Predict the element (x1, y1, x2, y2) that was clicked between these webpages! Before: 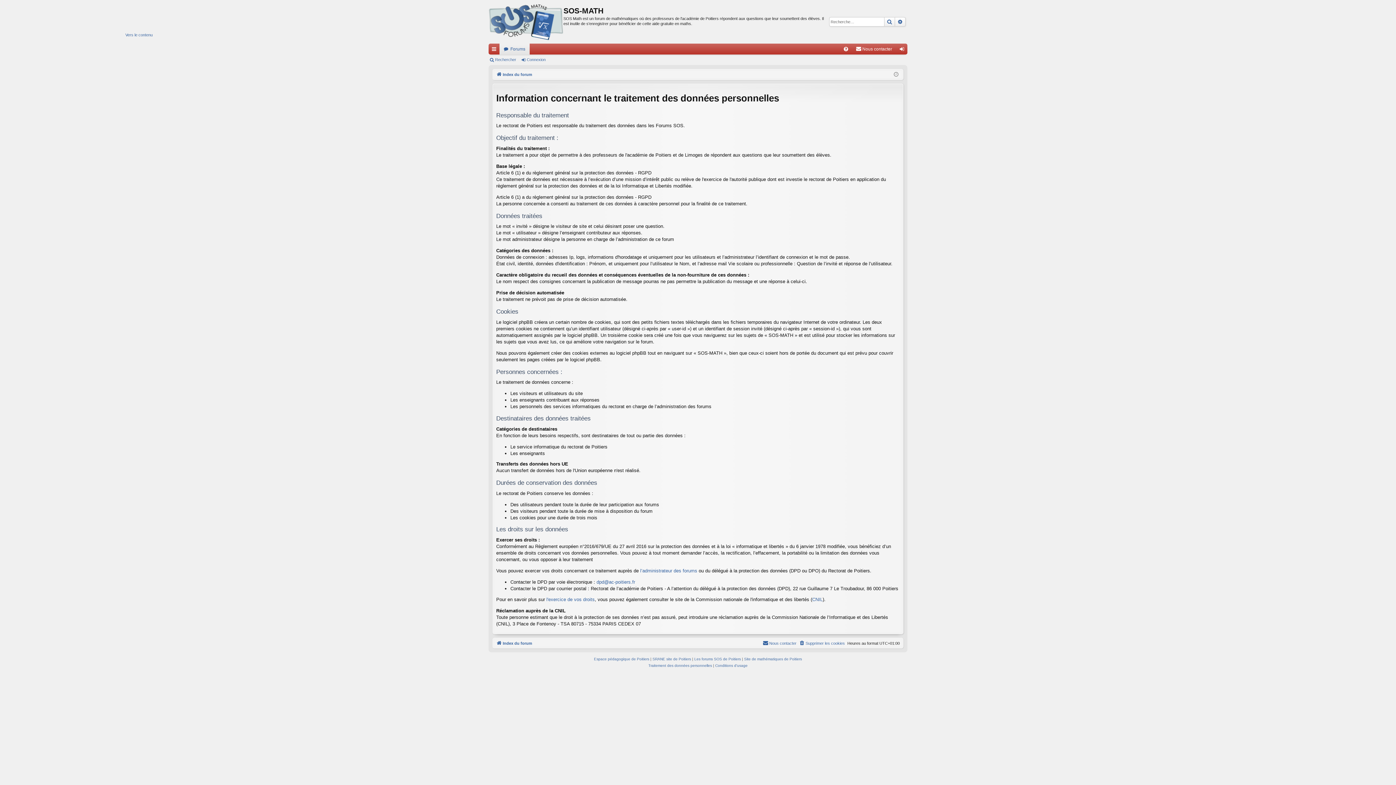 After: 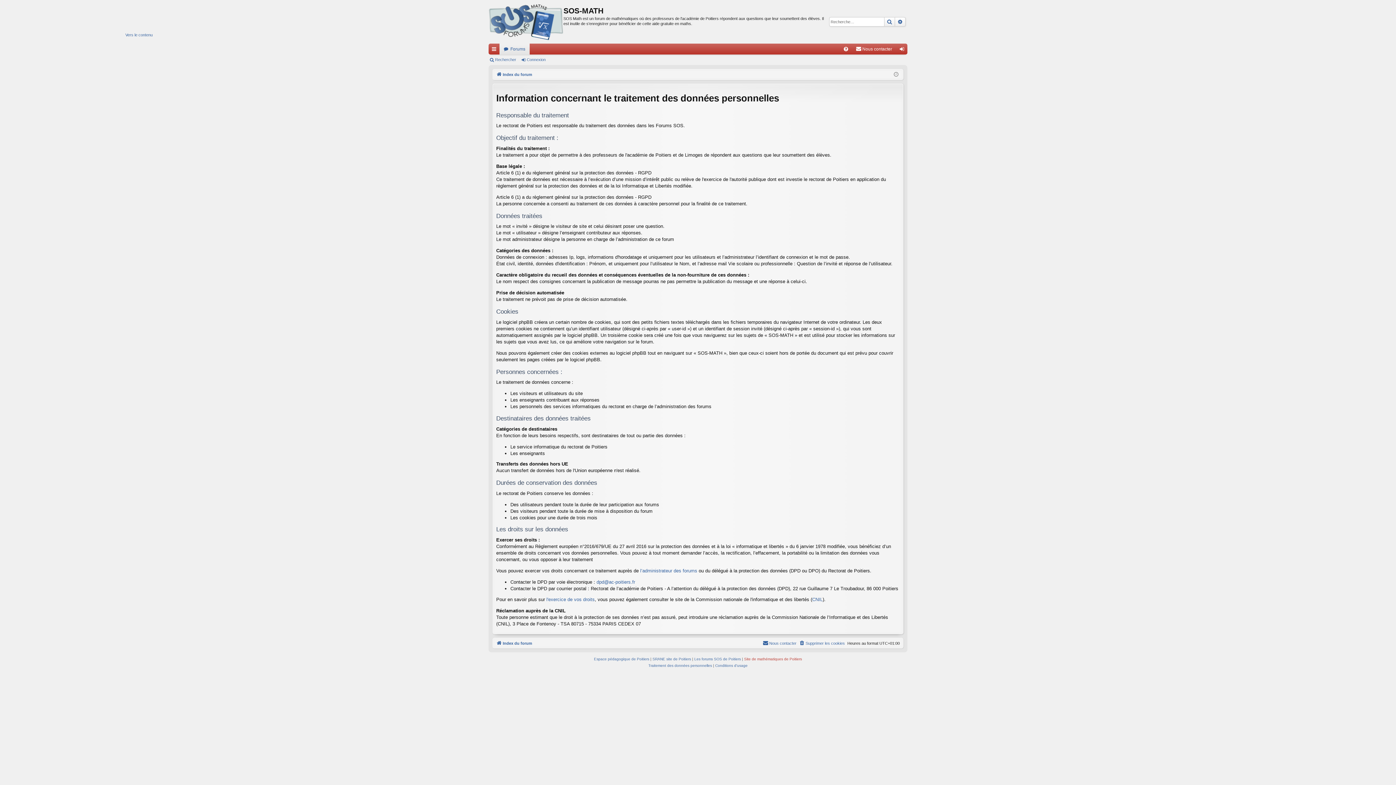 Action: bbox: (744, 656, 802, 662) label: Site de mathématiques de Poitiers